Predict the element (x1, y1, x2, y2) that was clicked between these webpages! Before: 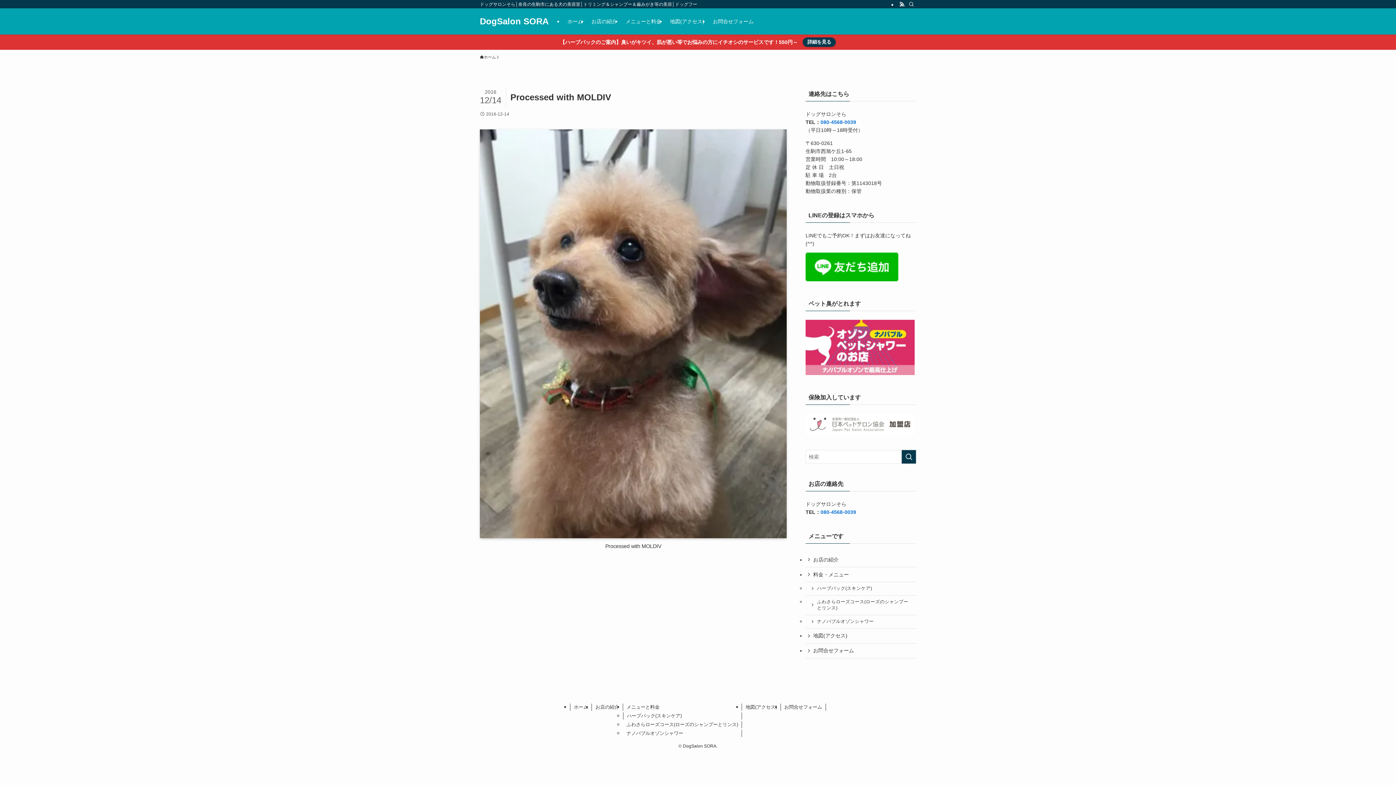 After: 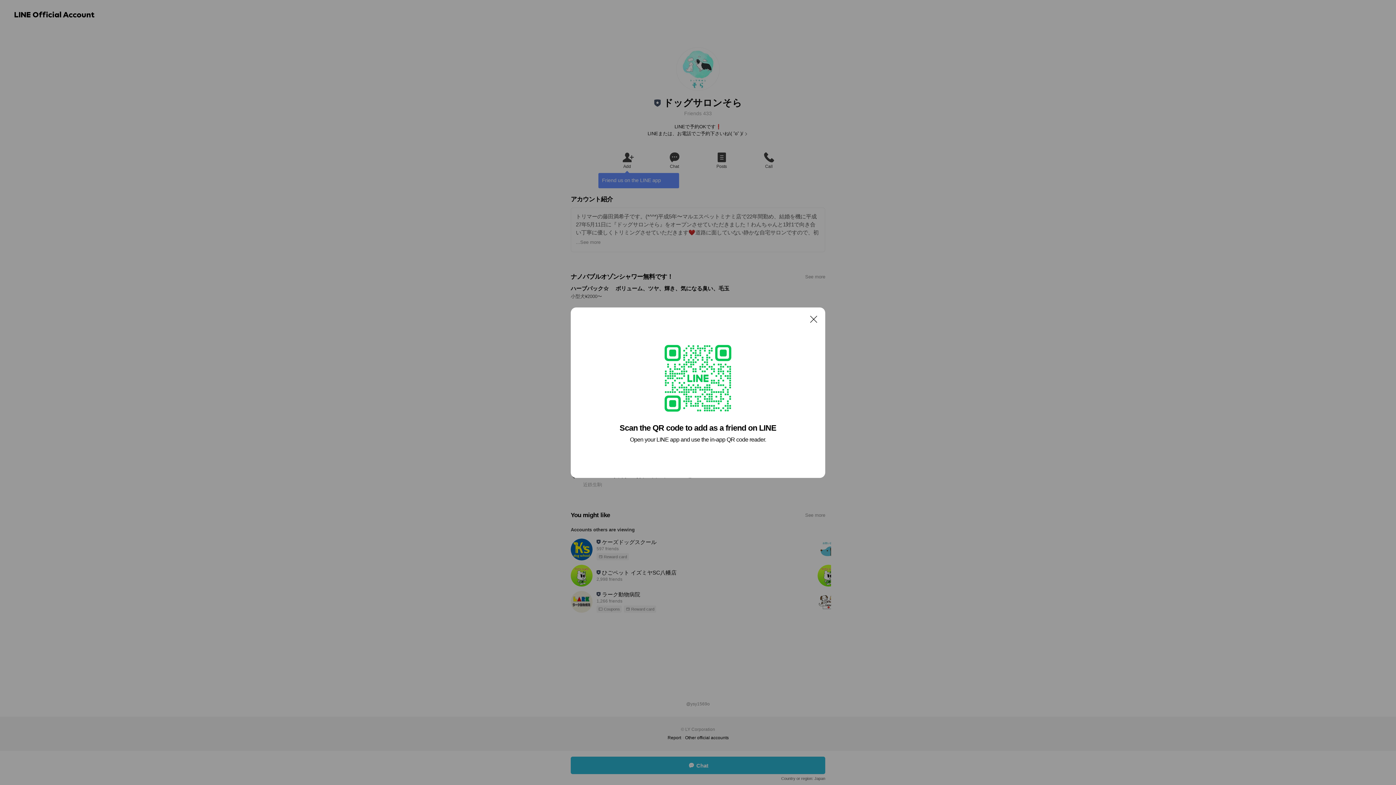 Action: bbox: (805, 276, 898, 282)